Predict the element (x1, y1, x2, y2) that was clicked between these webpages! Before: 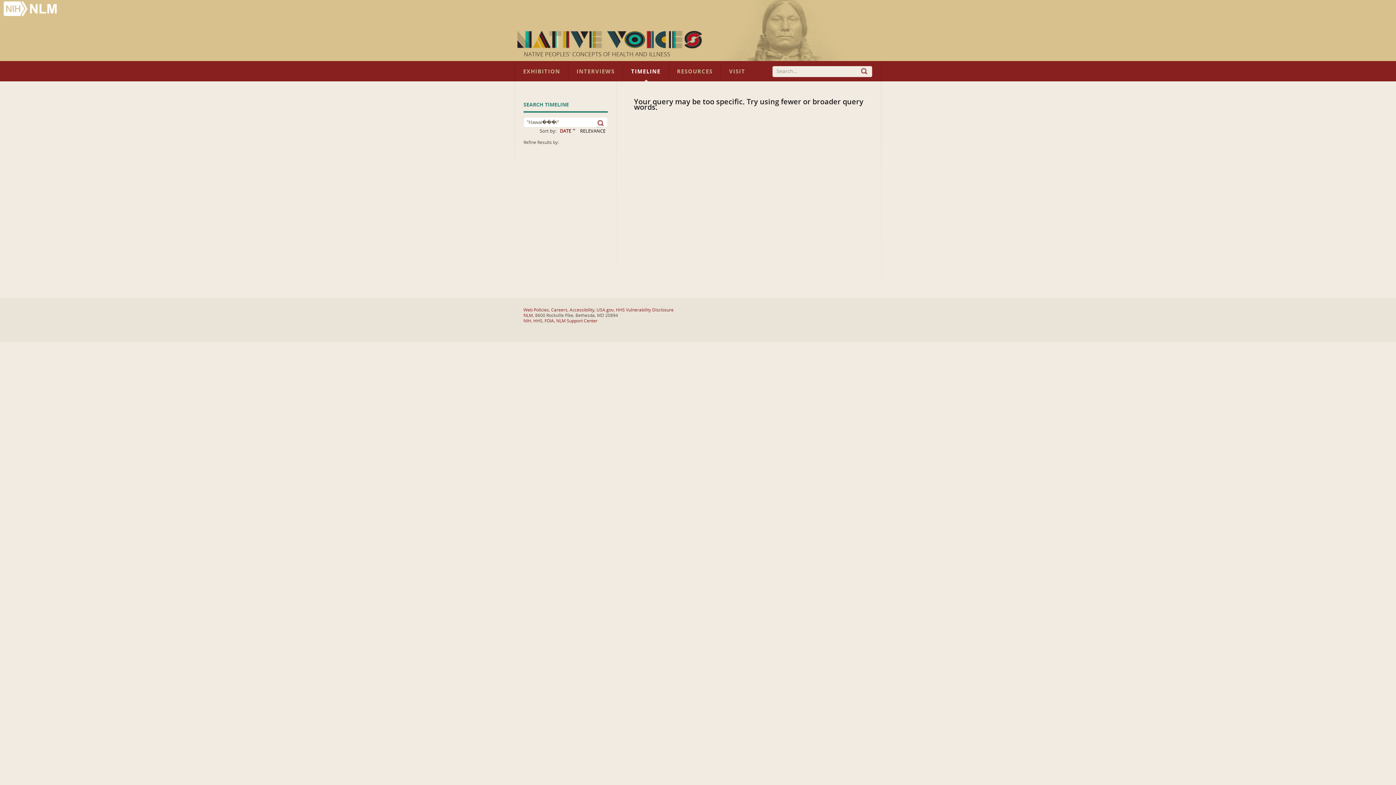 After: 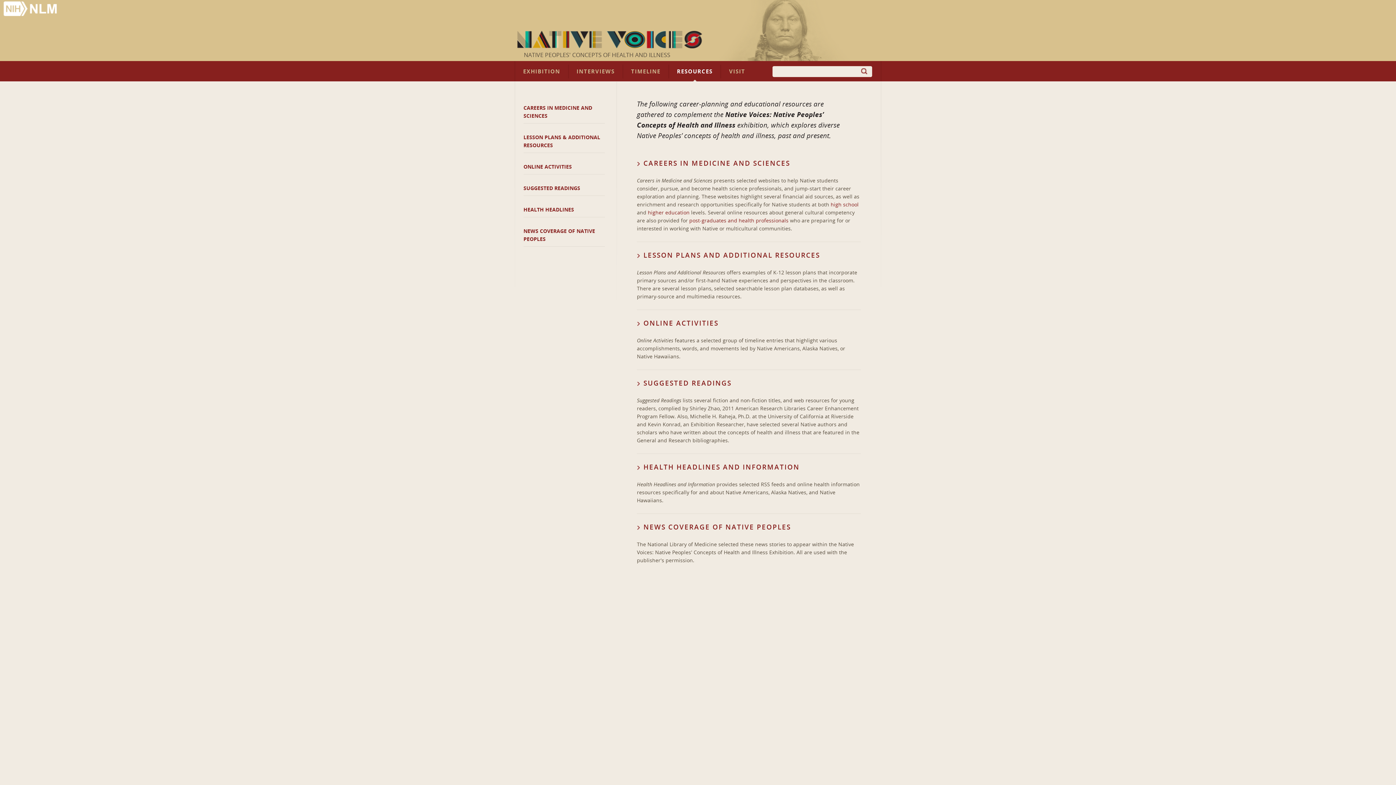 Action: label: RESOURCES bbox: (669, 64, 721, 78)